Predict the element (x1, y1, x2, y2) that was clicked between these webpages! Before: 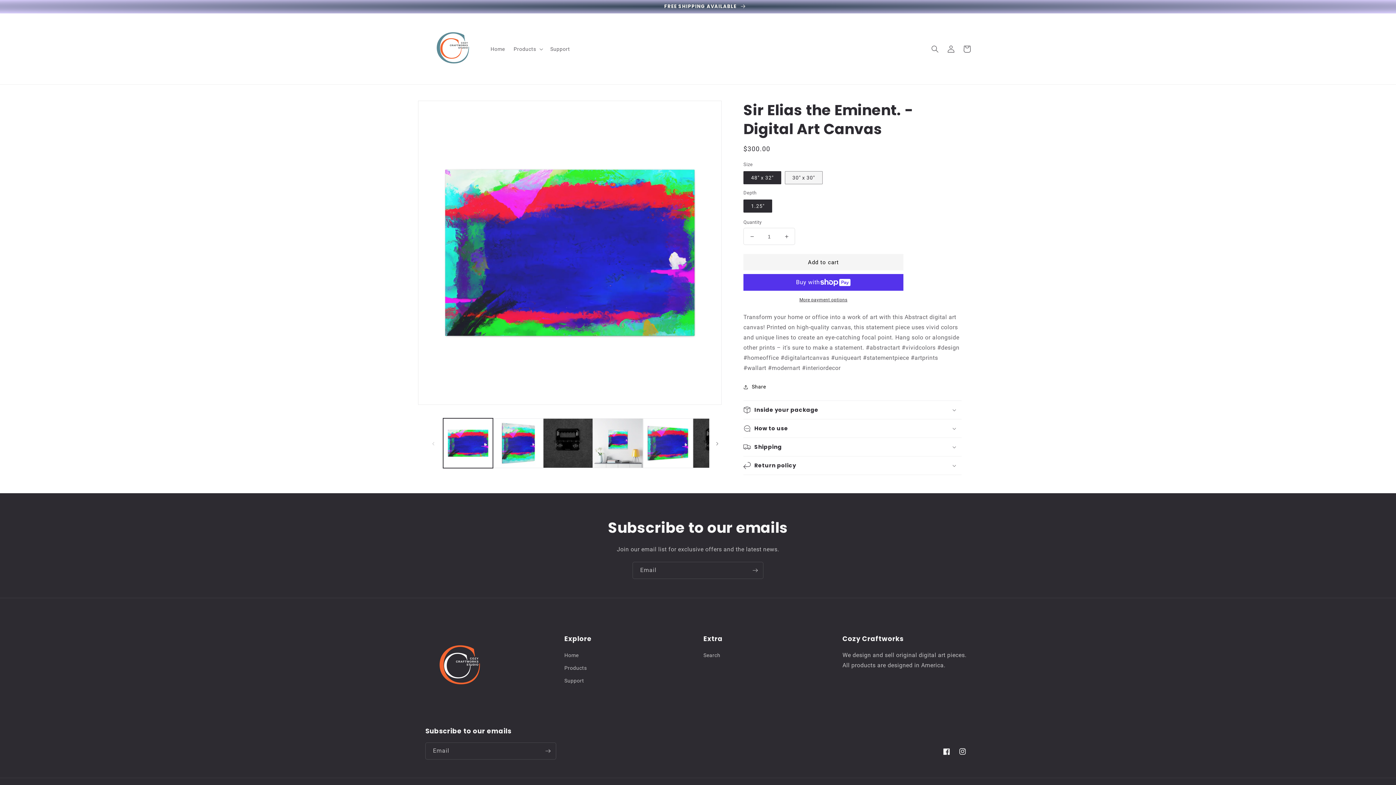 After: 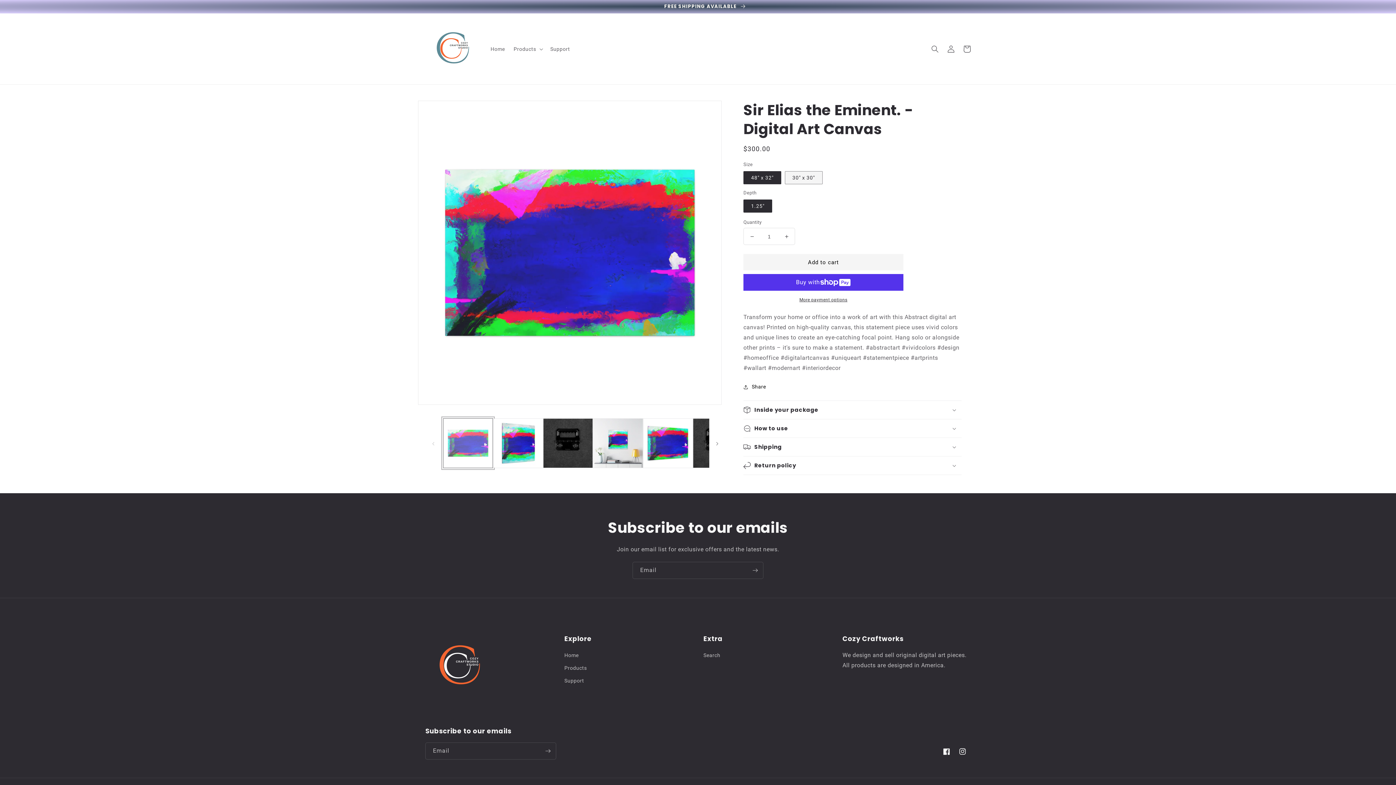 Action: bbox: (443, 418, 493, 468) label: Load image 1 in gallery view